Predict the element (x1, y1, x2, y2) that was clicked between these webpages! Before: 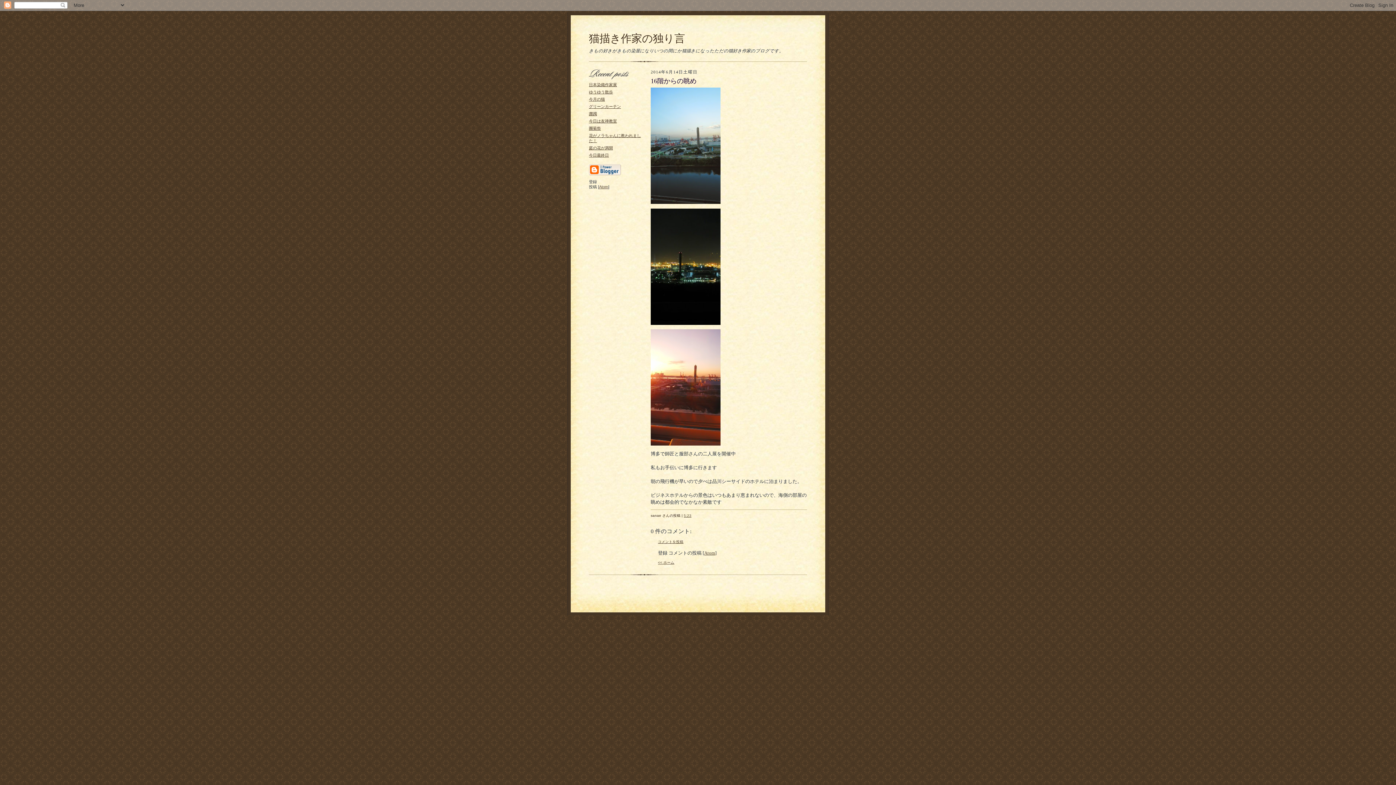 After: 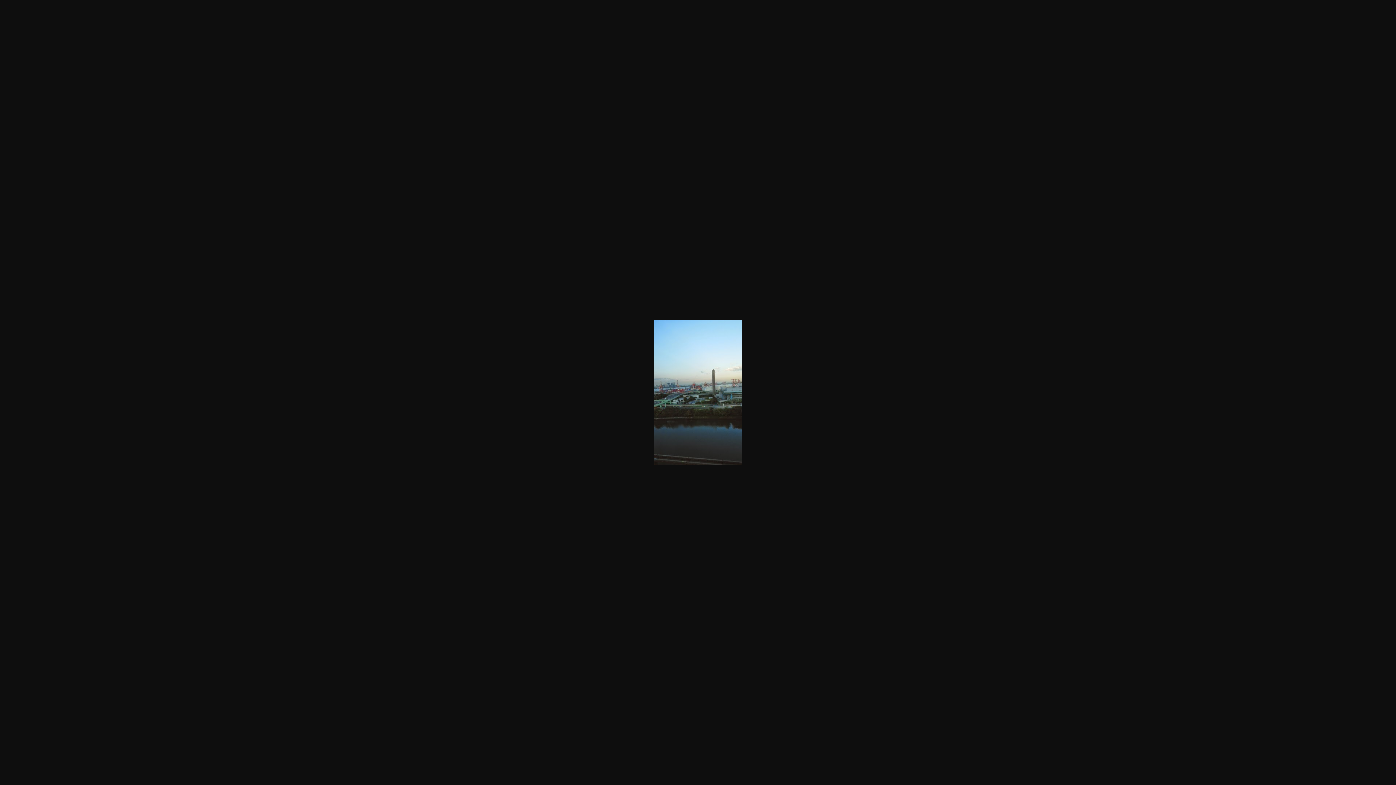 Action: bbox: (650, 199, 720, 205)